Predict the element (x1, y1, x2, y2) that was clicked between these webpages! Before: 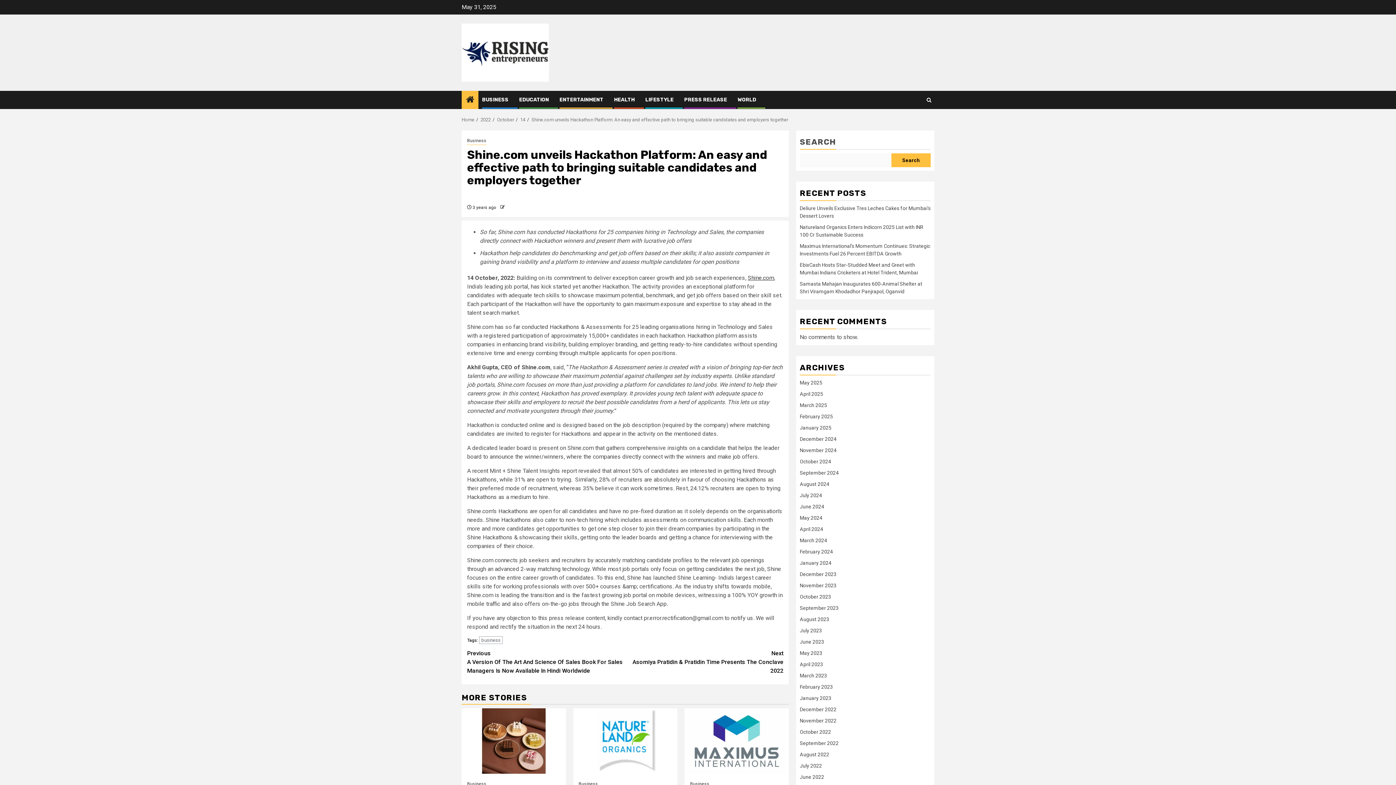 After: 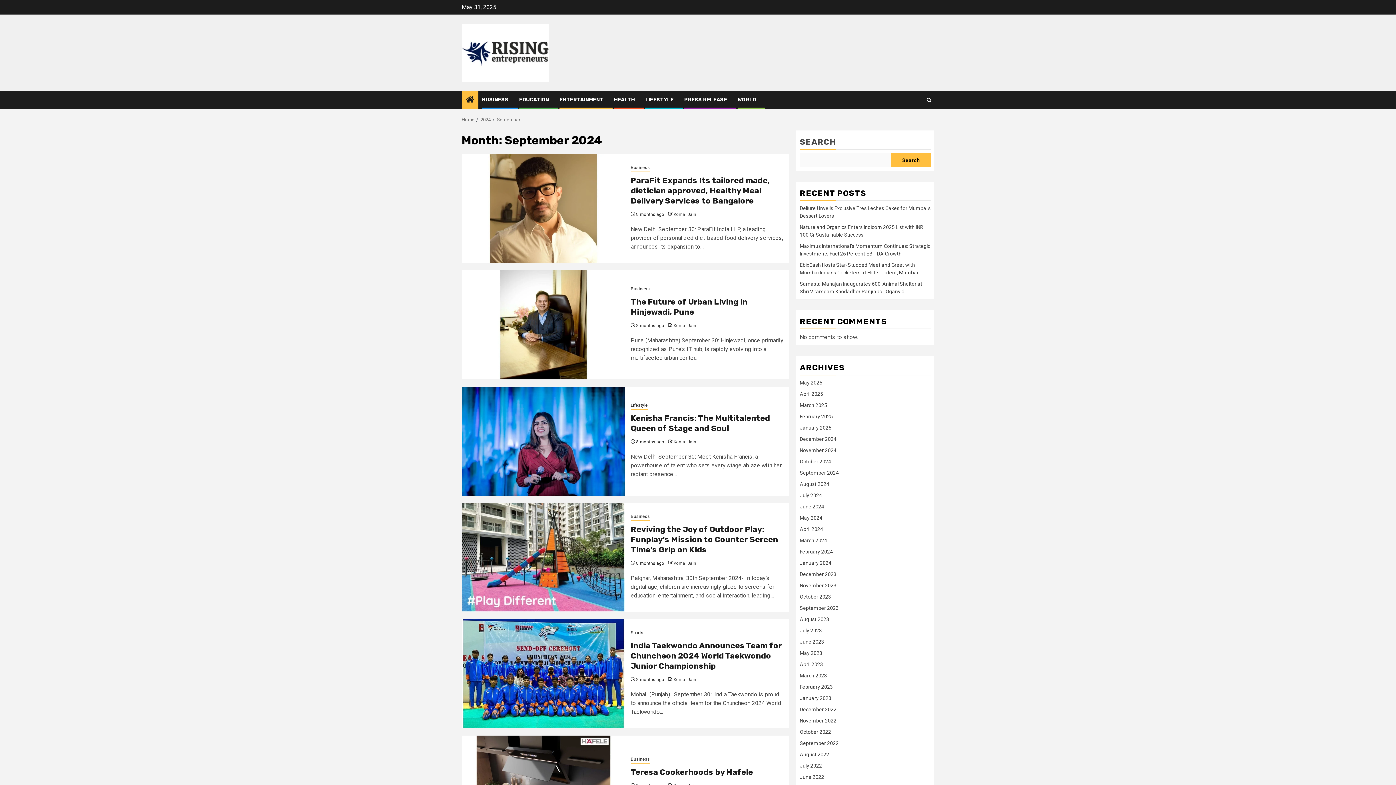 Action: bbox: (800, 470, 838, 476) label: September 2024